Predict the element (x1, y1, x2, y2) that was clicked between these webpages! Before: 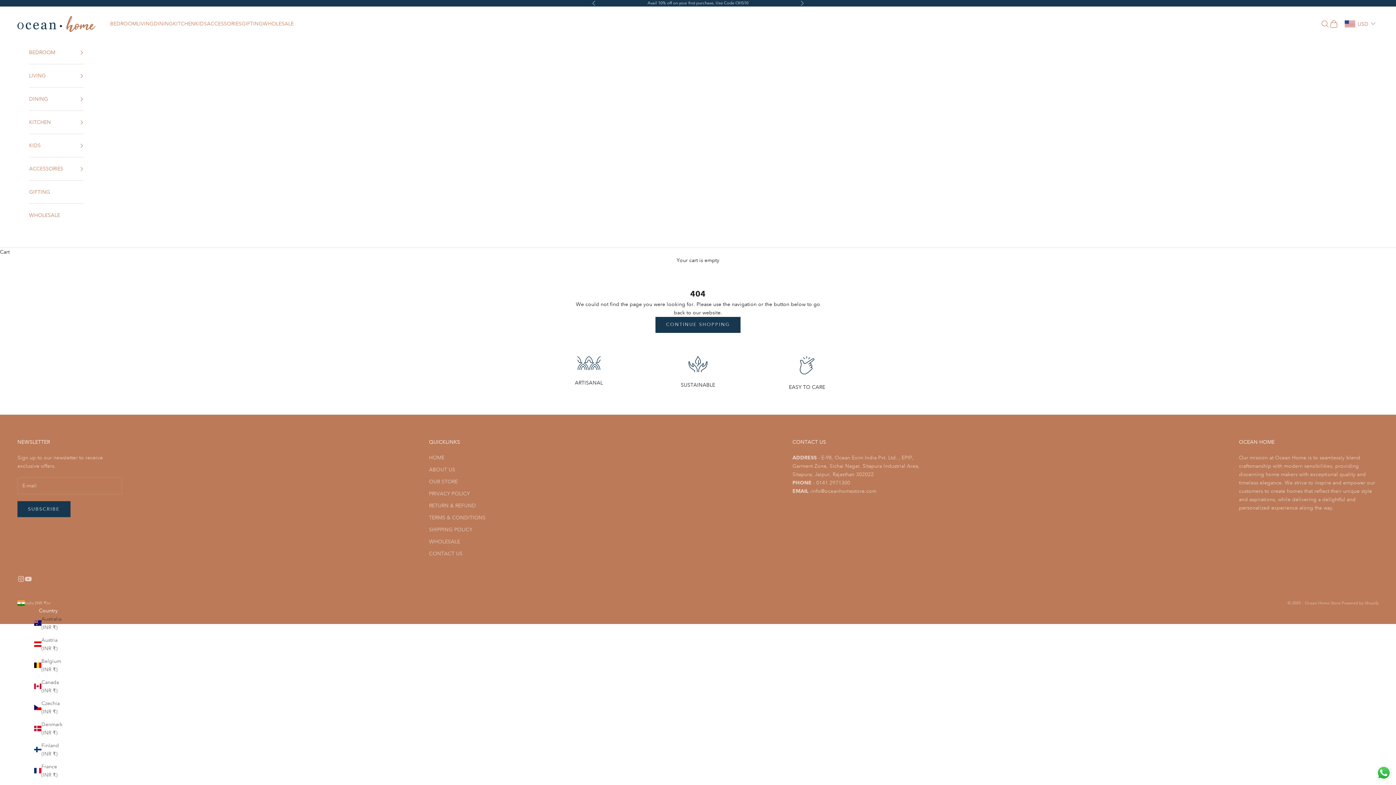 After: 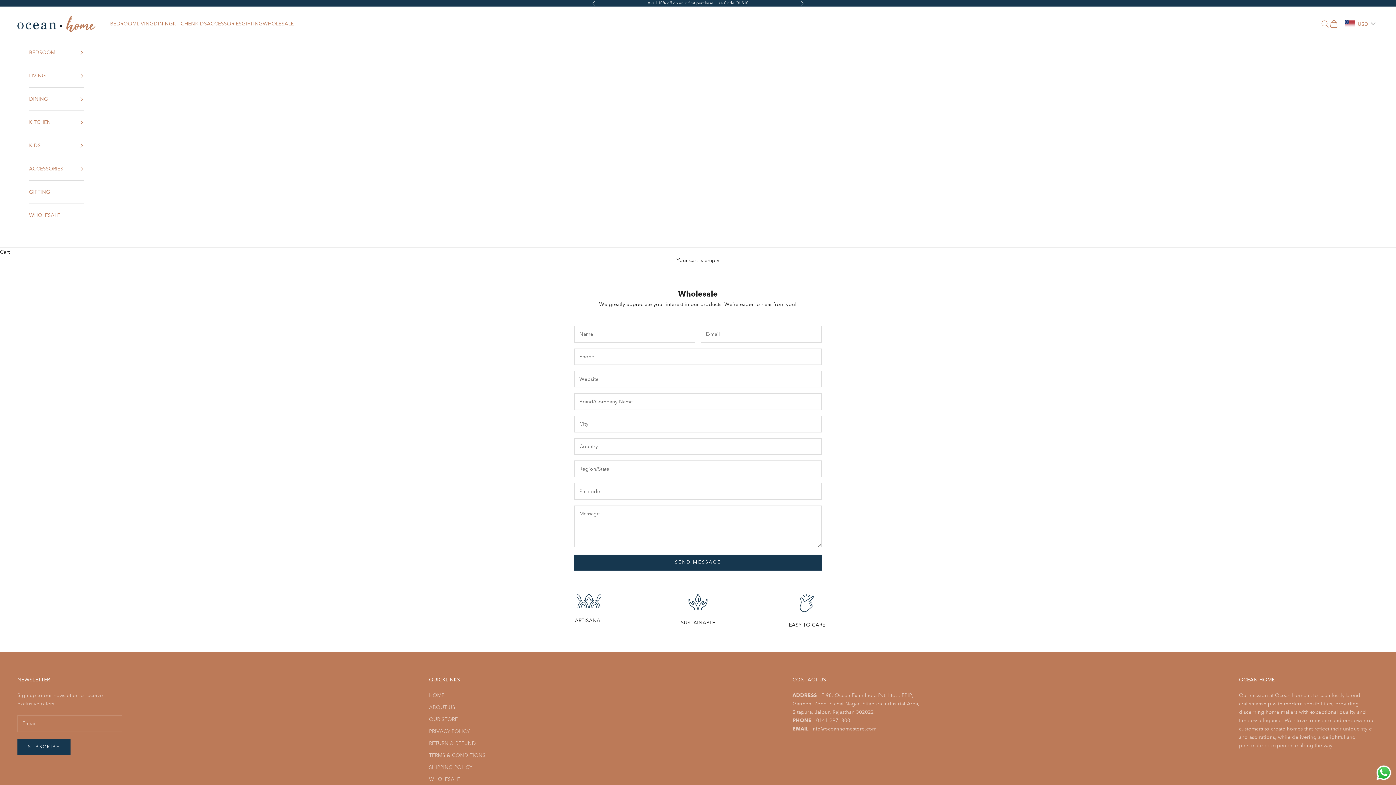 Action: label: WHOLESALE bbox: (429, 538, 460, 544)